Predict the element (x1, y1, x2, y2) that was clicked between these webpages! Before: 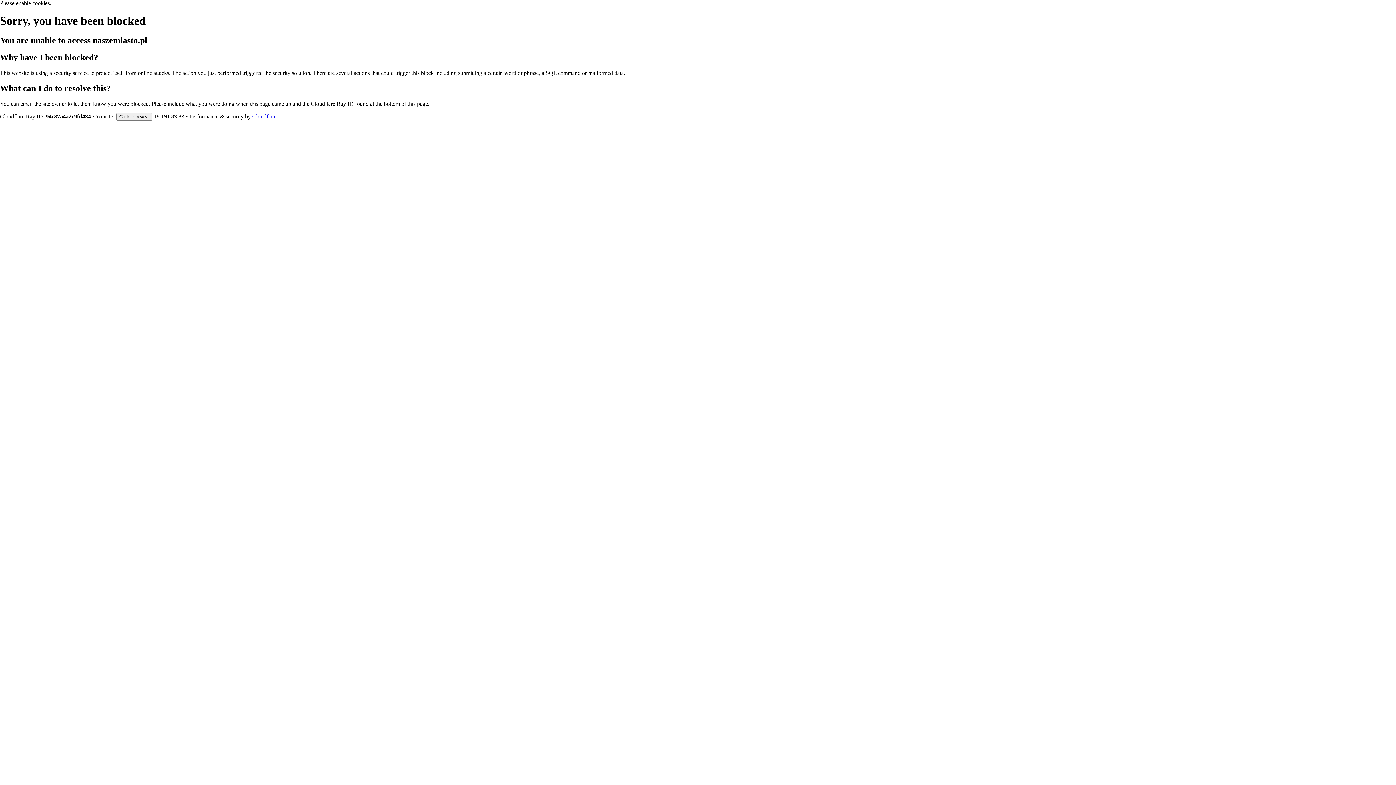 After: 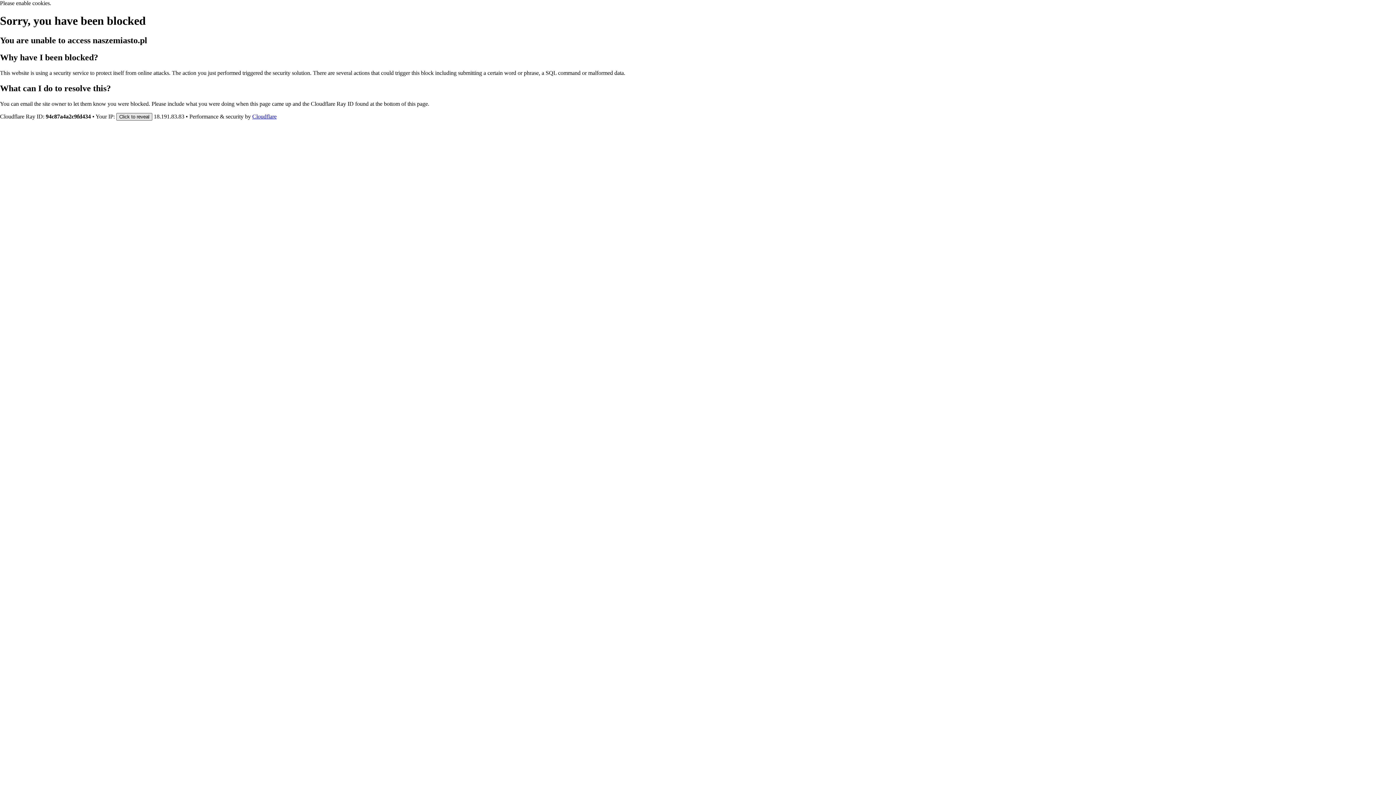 Action: label: Click to reveal bbox: (116, 112, 152, 120)